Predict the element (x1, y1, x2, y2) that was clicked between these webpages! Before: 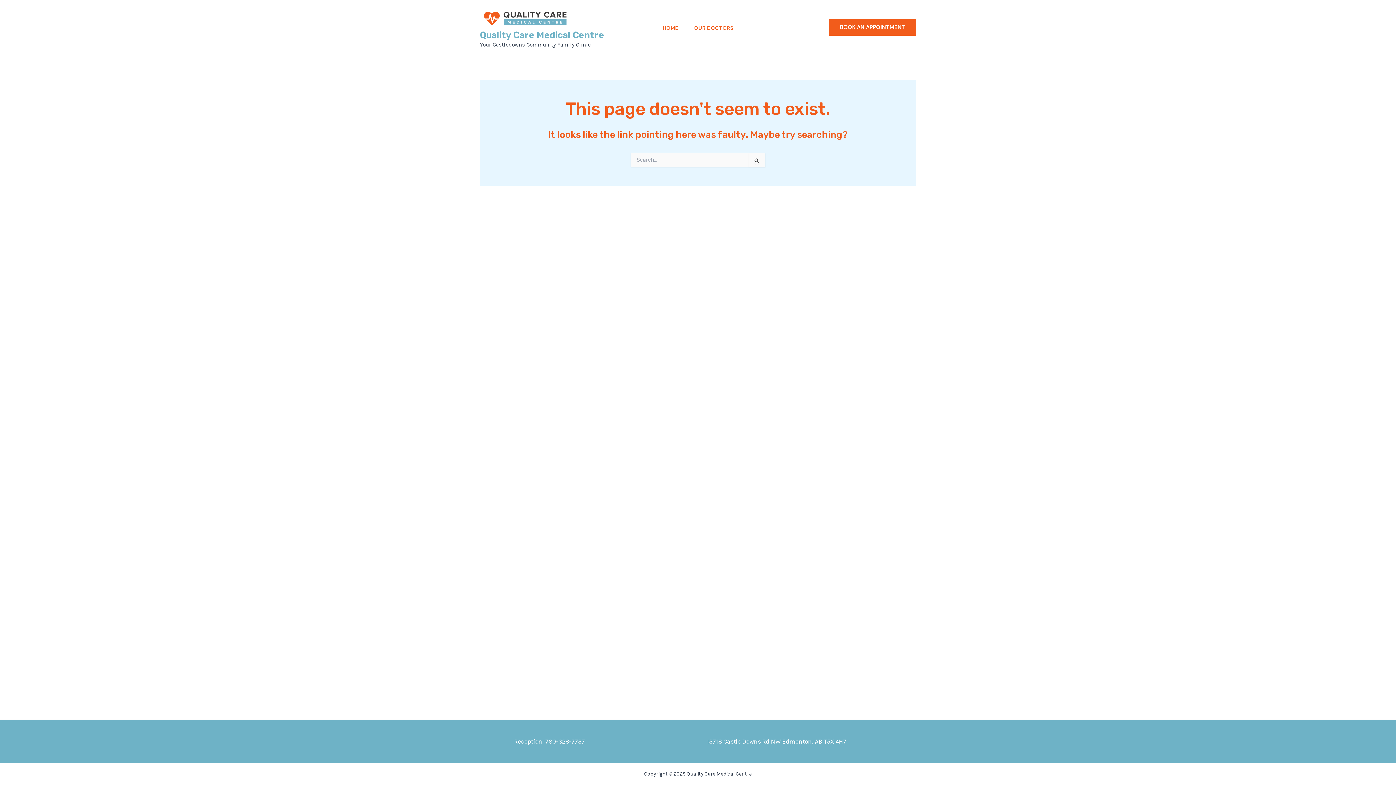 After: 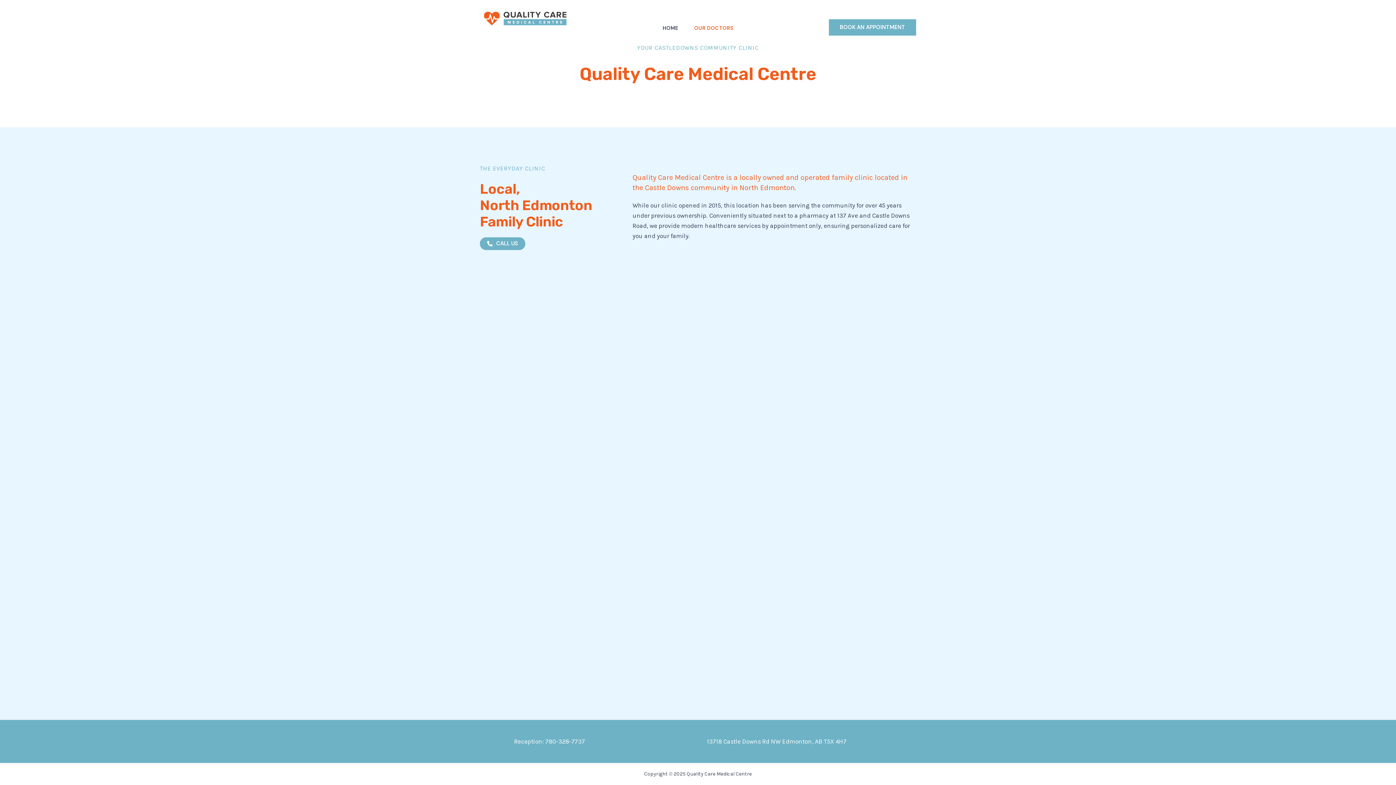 Action: bbox: (480, 29, 604, 40) label: Quality Care Medical Centre